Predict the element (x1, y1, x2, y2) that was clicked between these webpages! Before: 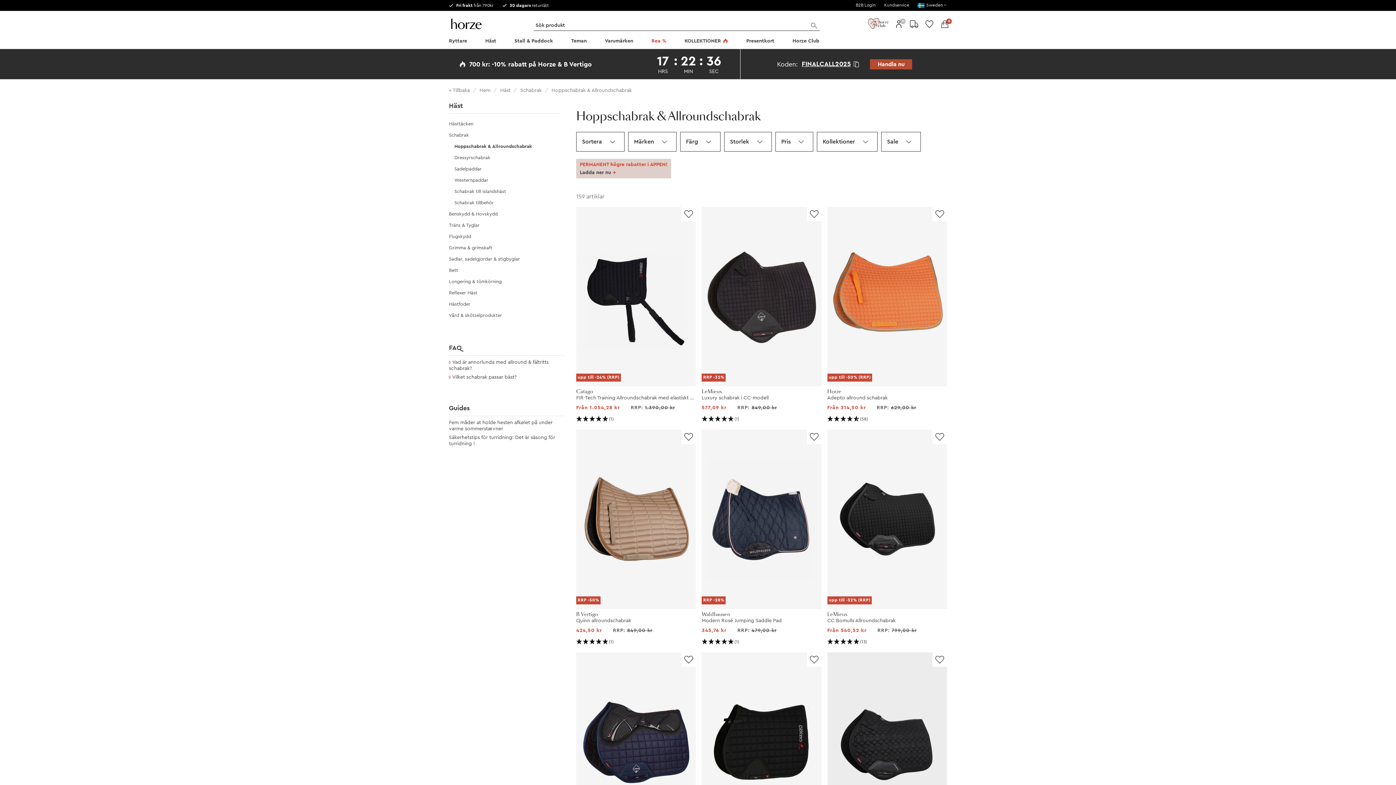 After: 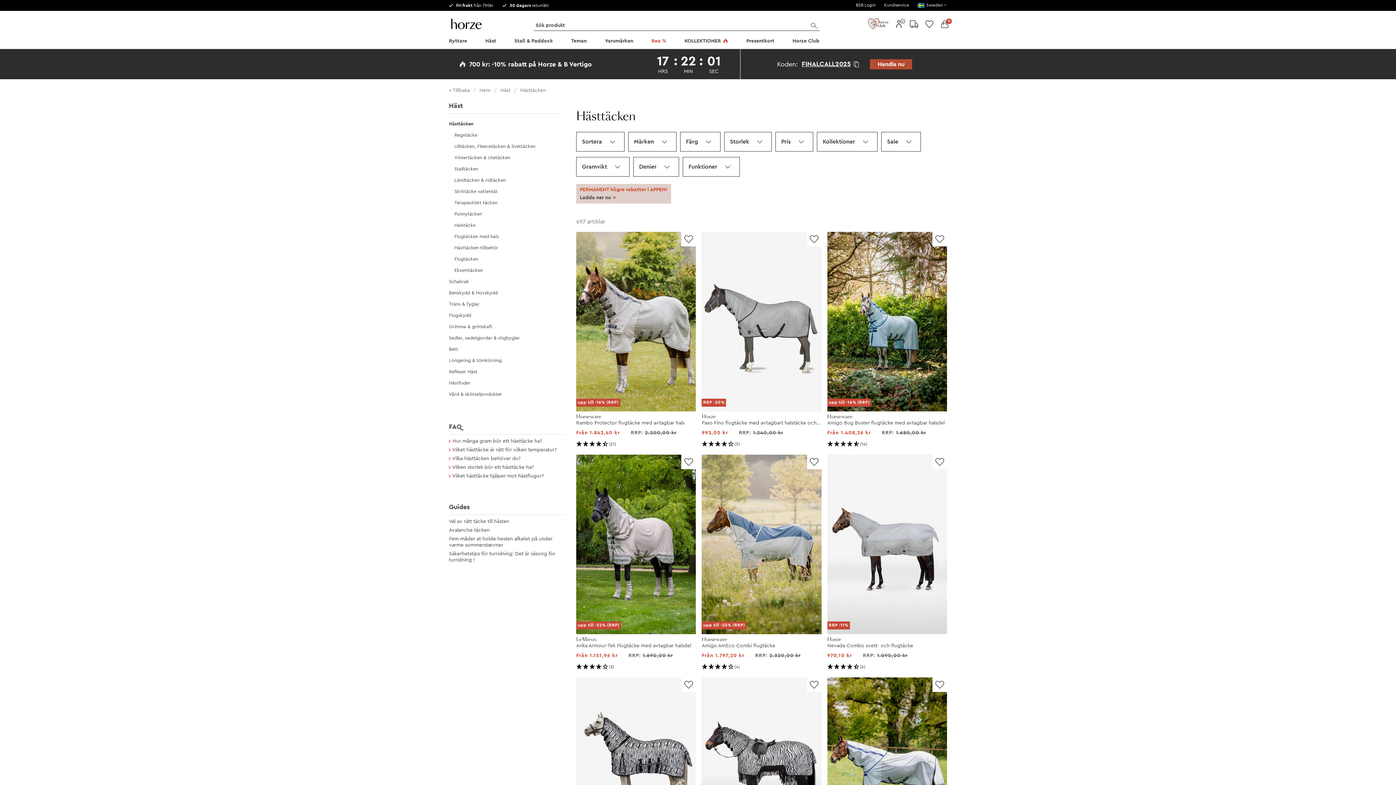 Action: label: Hästtäcken bbox: (449, 121, 473, 126)